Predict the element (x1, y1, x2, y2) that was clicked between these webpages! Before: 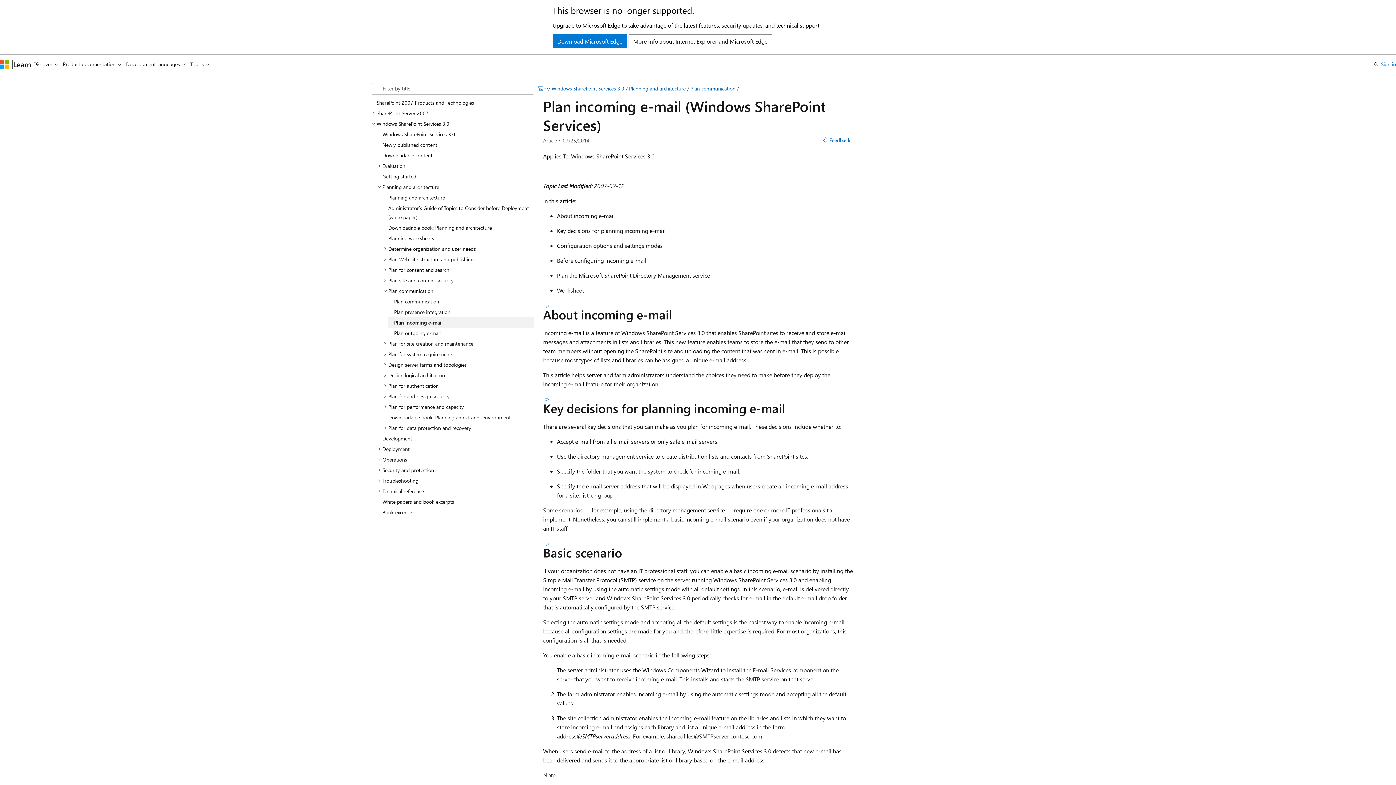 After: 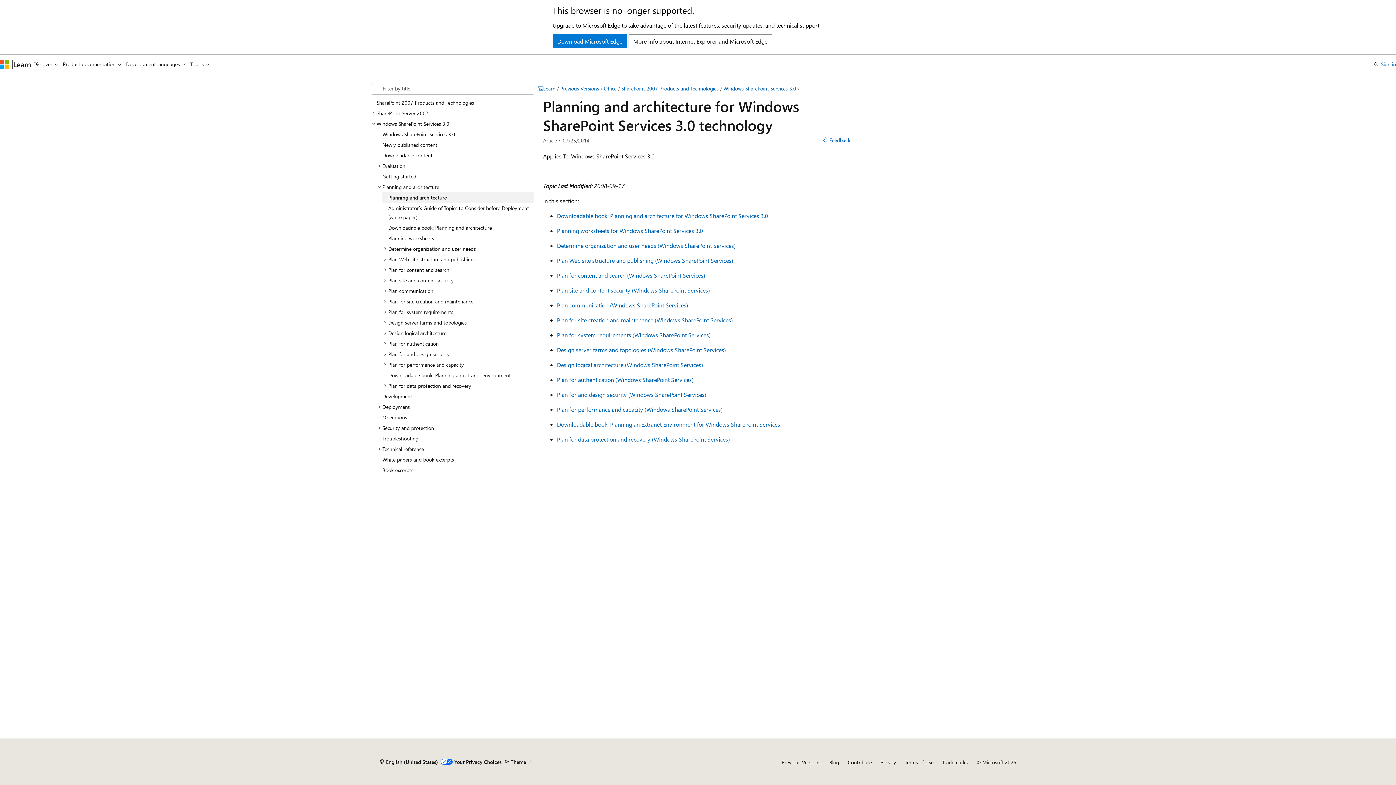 Action: bbox: (382, 192, 534, 202) label: Planning and architecture